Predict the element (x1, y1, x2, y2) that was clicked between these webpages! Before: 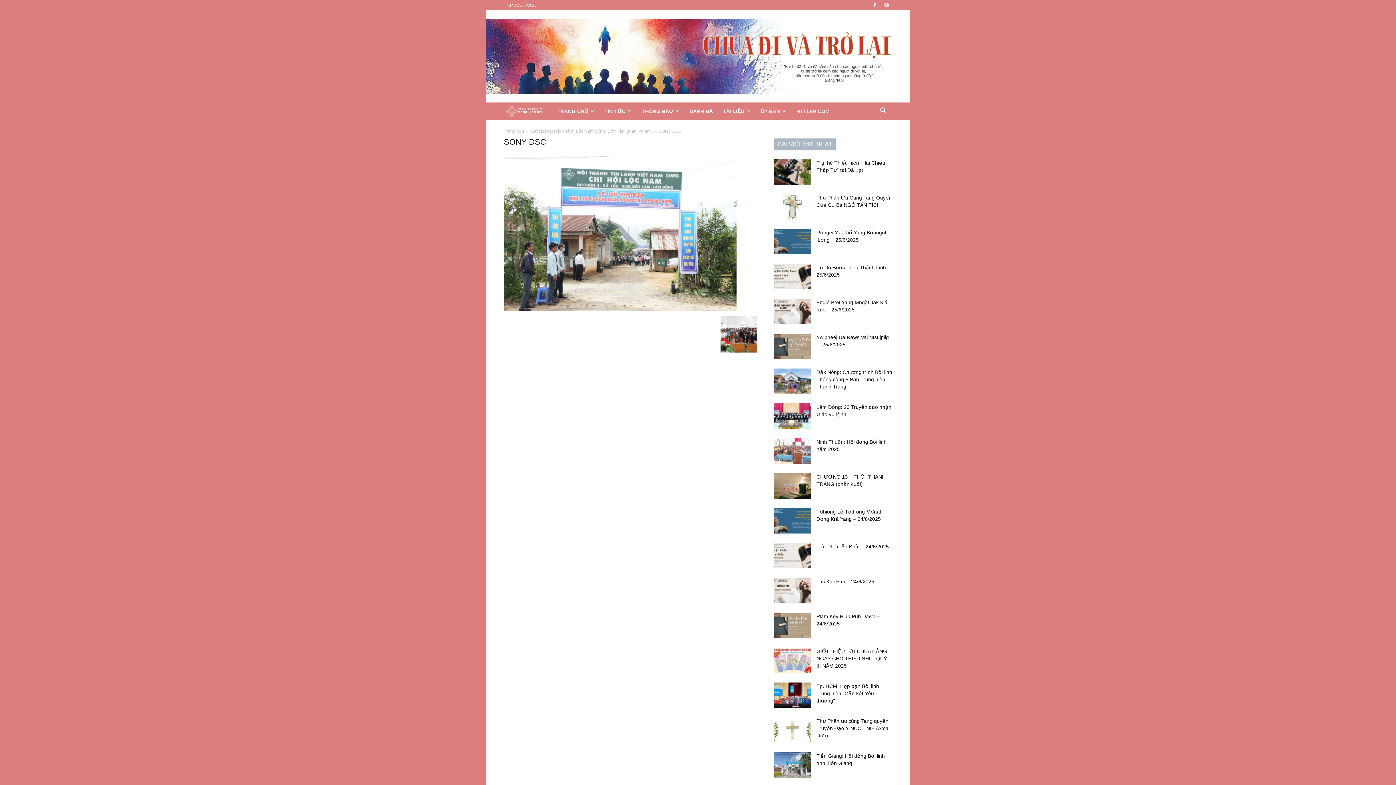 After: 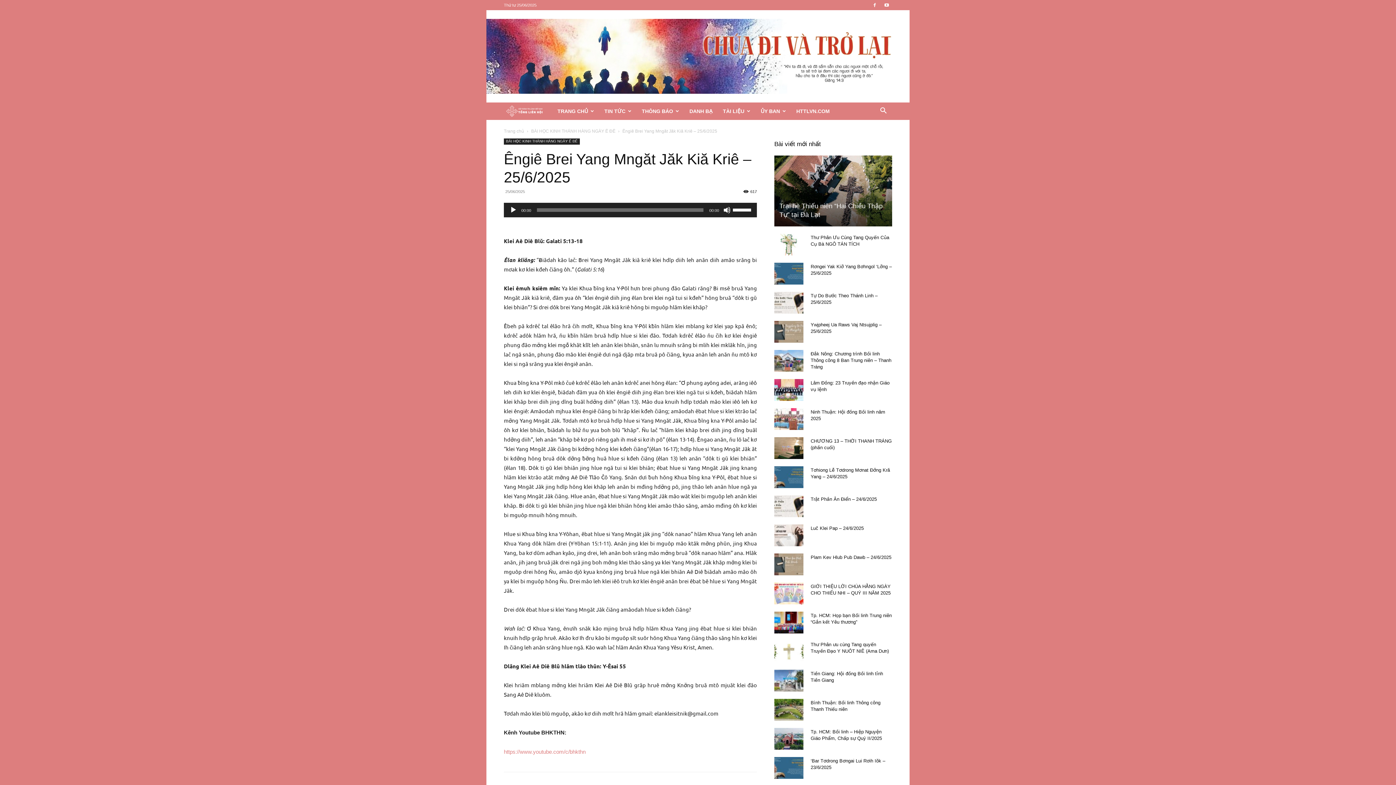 Action: bbox: (774, 298, 810, 324)